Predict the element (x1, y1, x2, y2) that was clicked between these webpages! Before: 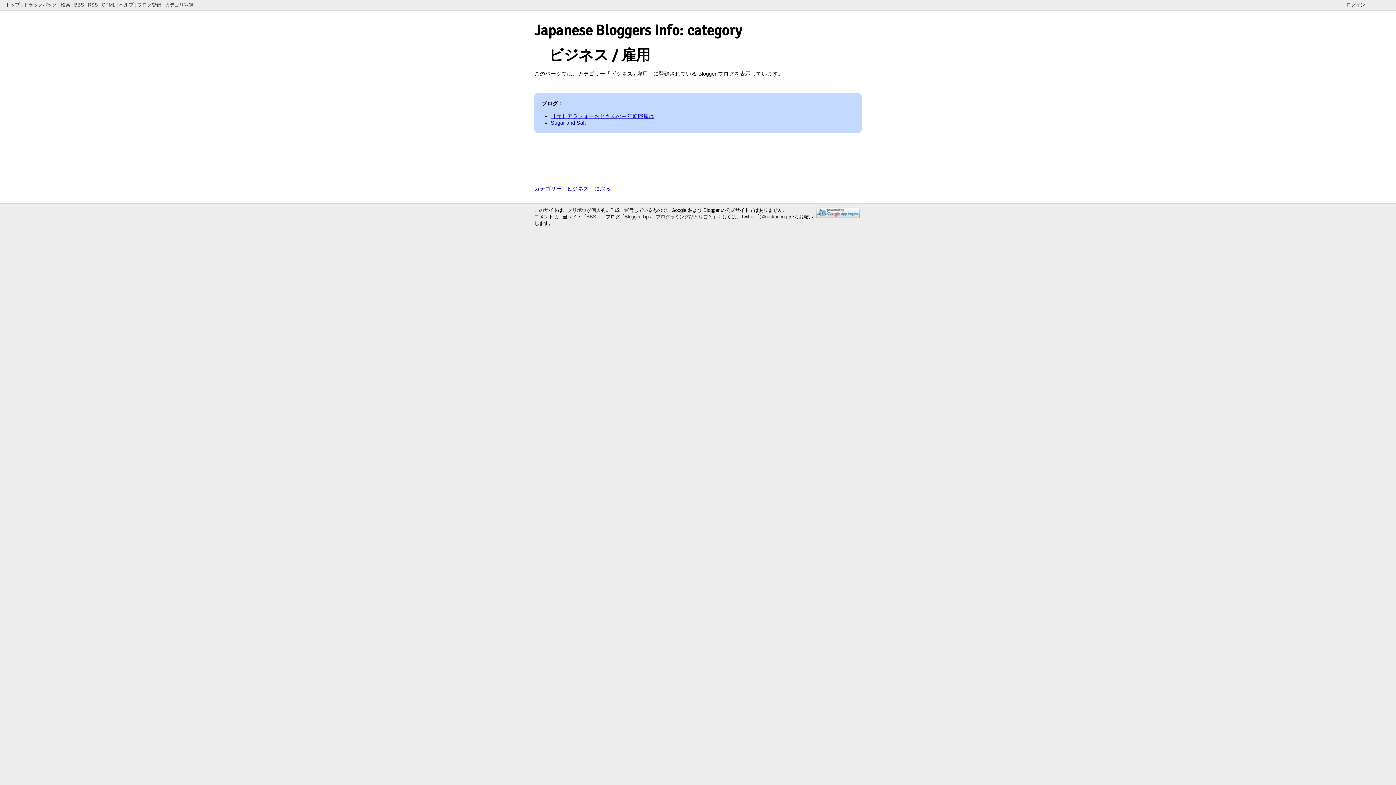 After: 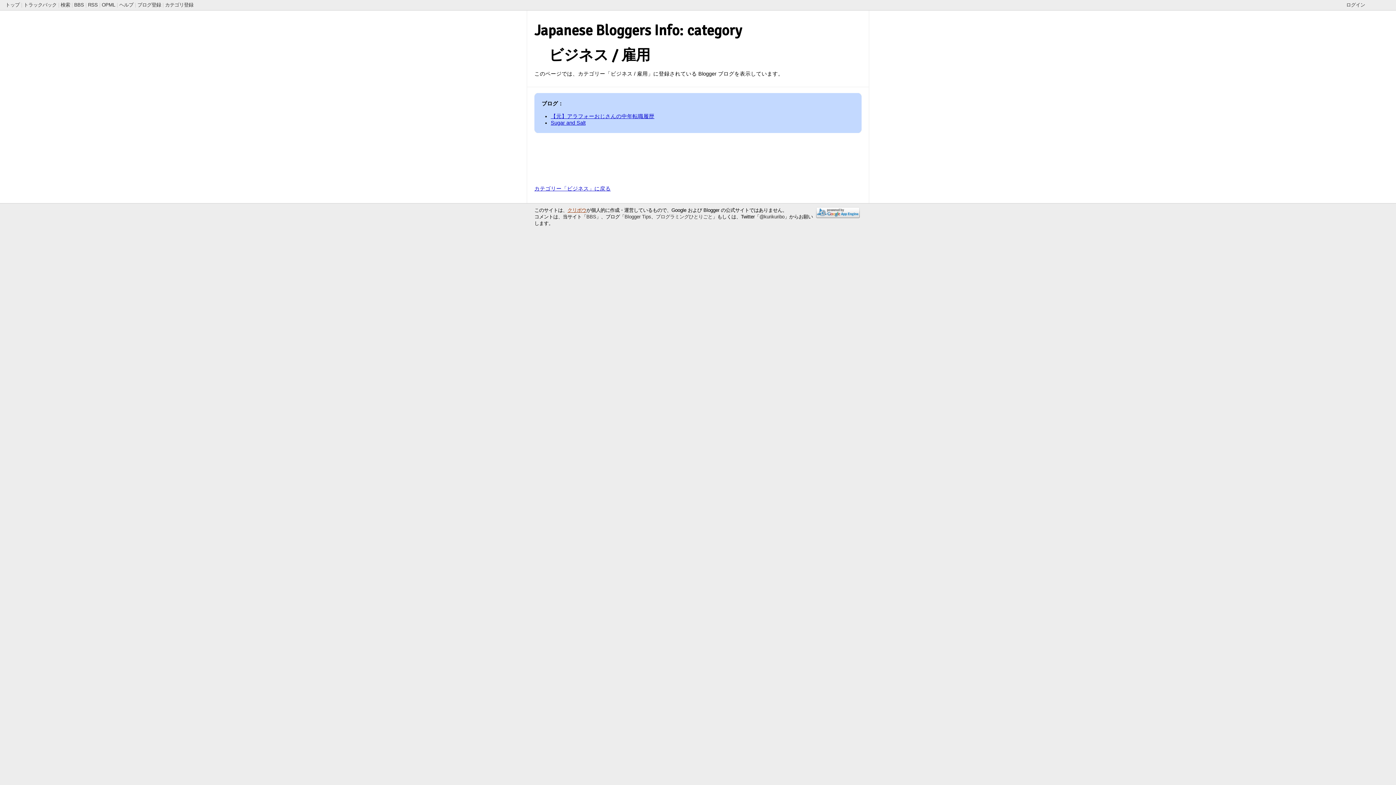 Action: label: クリボウ bbox: (567, 207, 586, 213)